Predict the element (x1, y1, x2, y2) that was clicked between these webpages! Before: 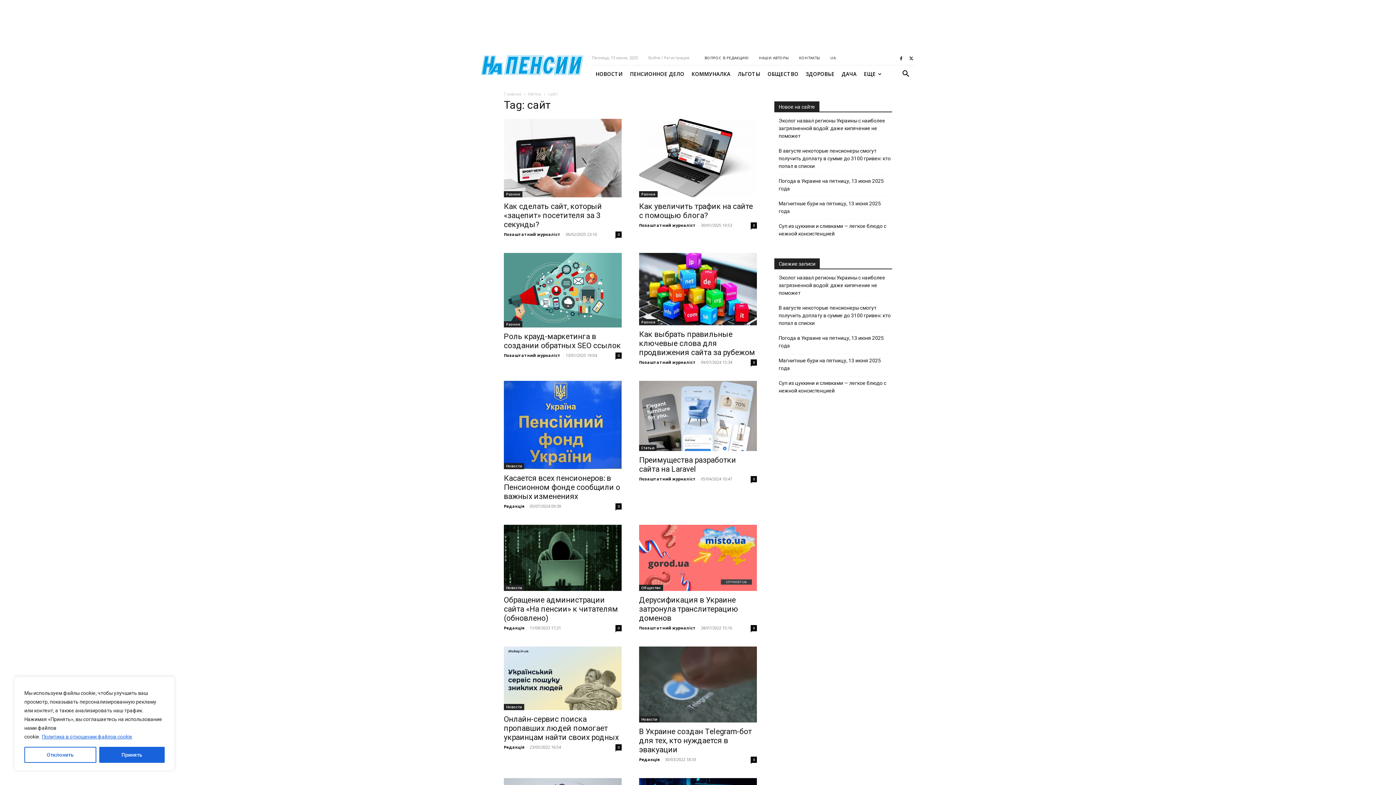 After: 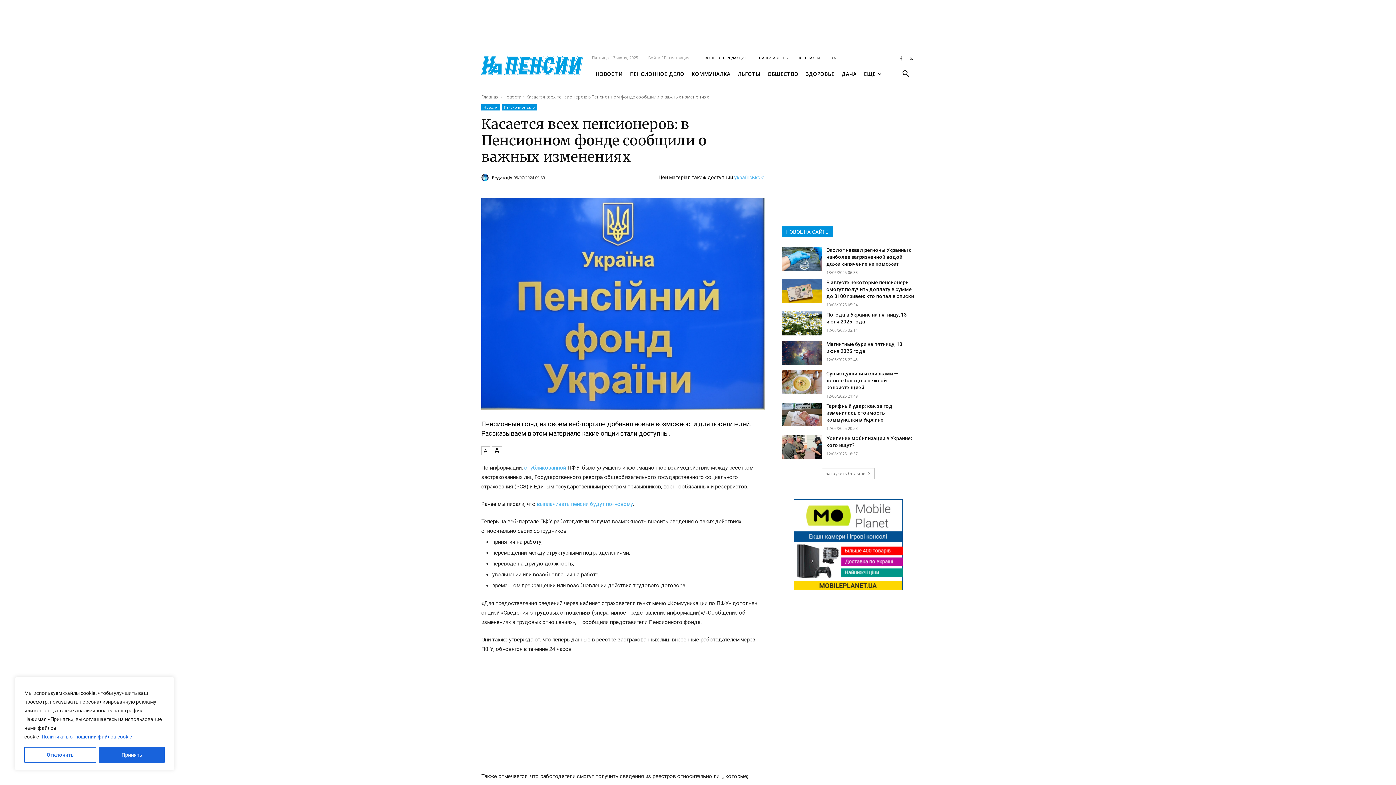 Action: bbox: (504, 474, 620, 500) label: Касается всех пенсионеров: в Пенсионном фонде сообщили о важных изменениях